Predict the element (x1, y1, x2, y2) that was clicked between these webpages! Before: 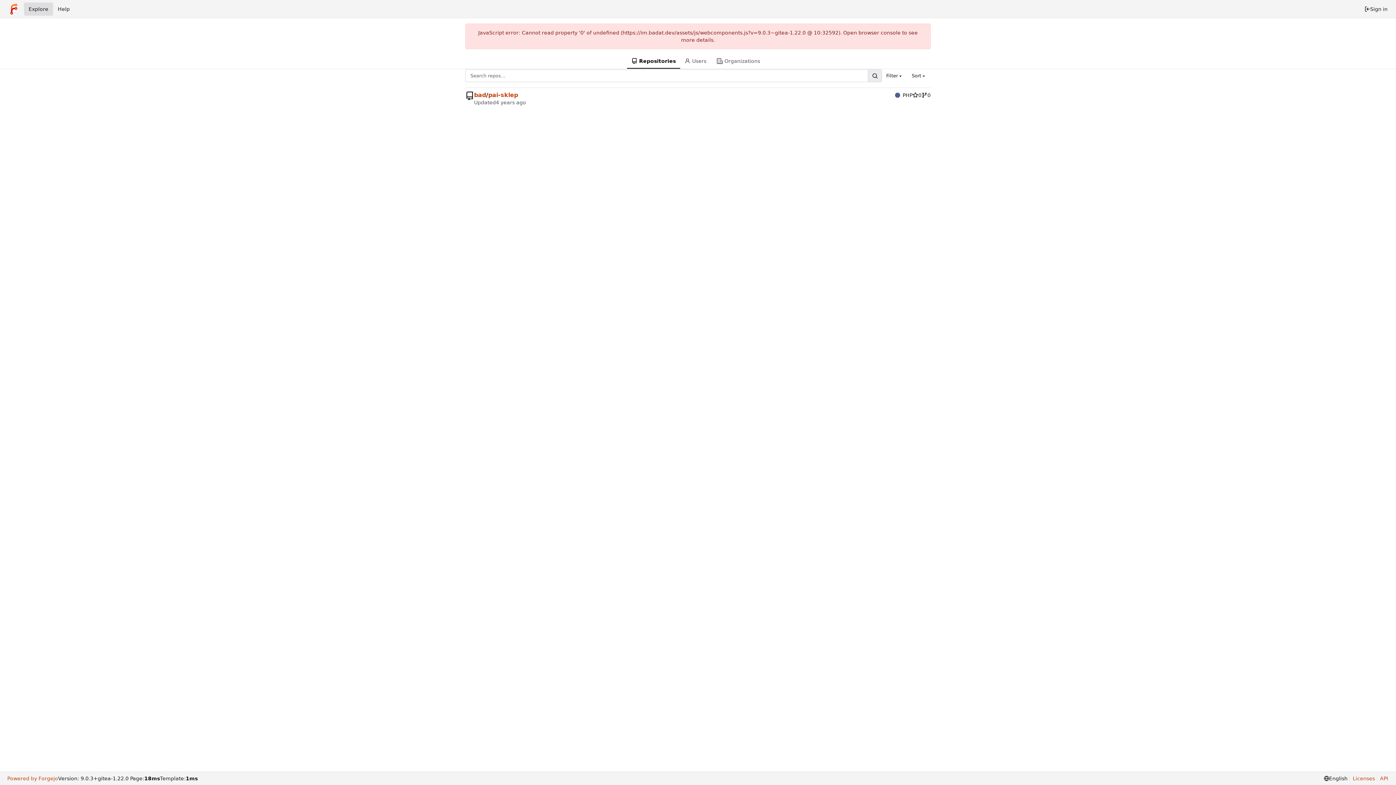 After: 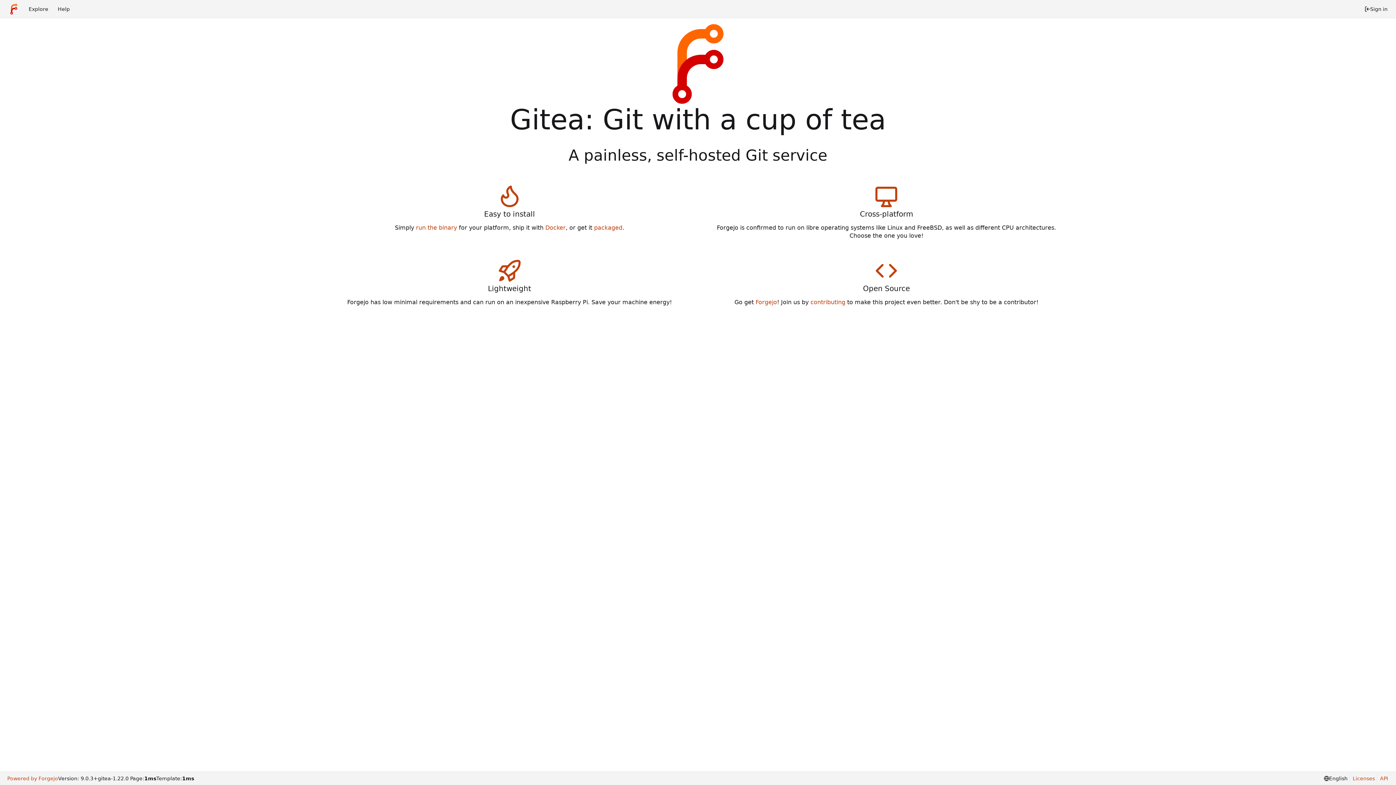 Action: label: Home bbox: (3, 2, 24, 15)